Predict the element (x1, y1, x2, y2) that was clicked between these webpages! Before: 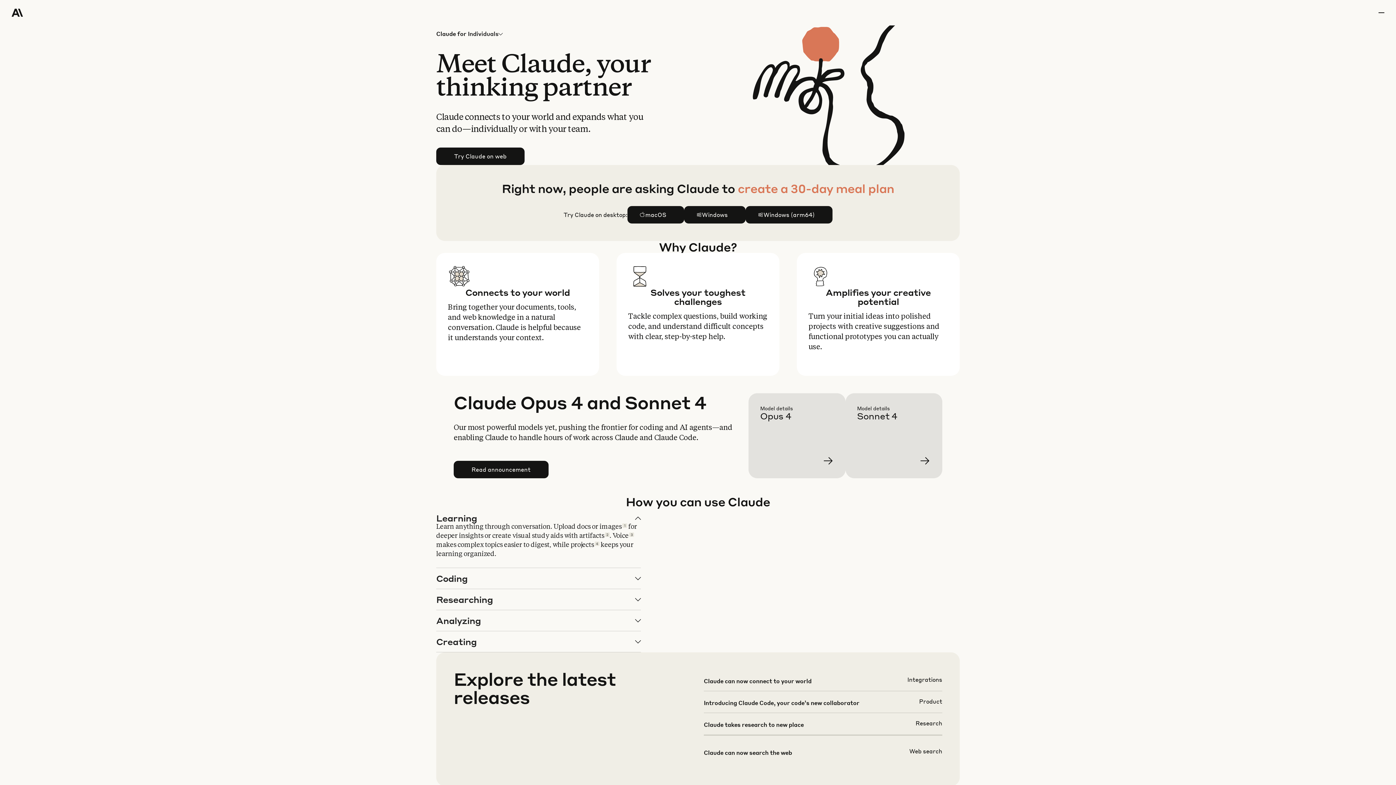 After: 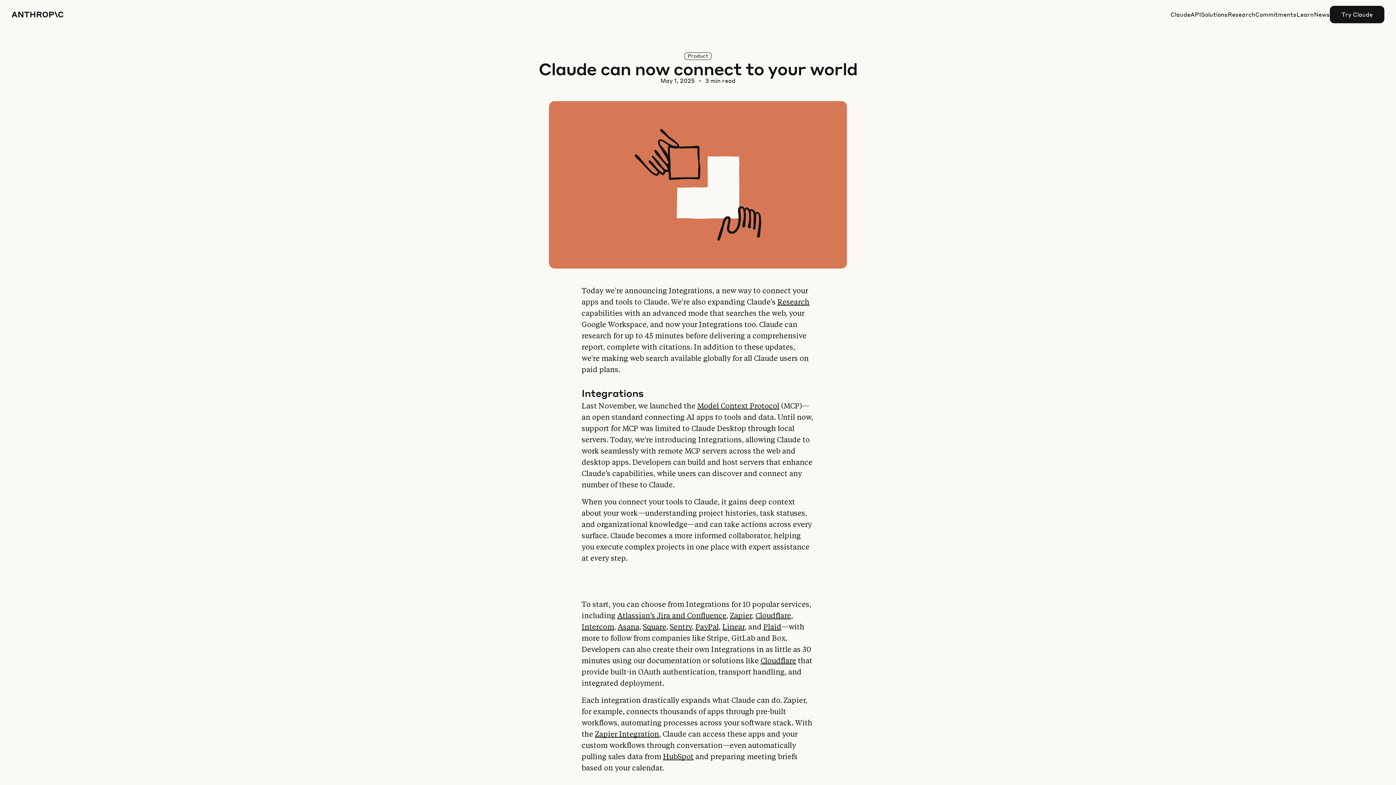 Action: bbox: (703, 676, 942, 697)